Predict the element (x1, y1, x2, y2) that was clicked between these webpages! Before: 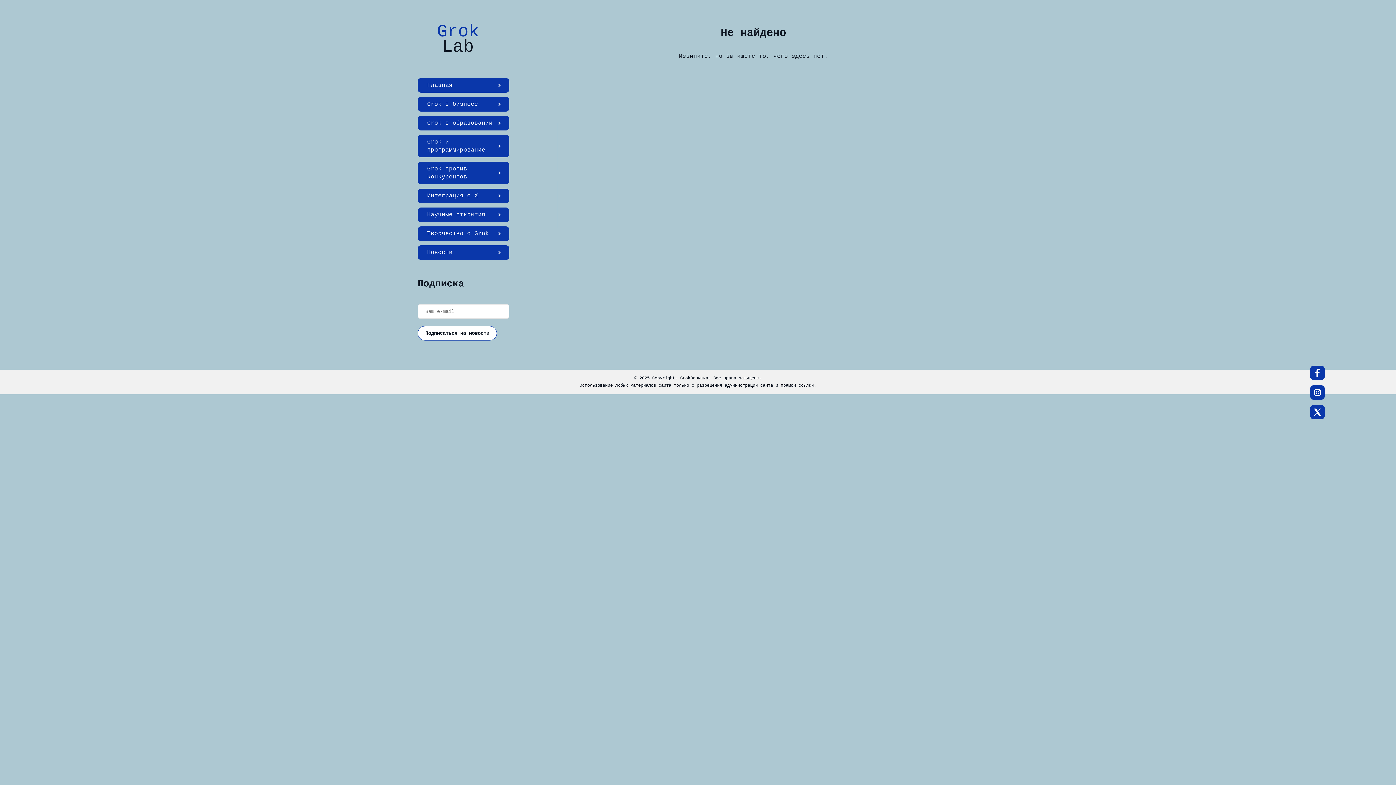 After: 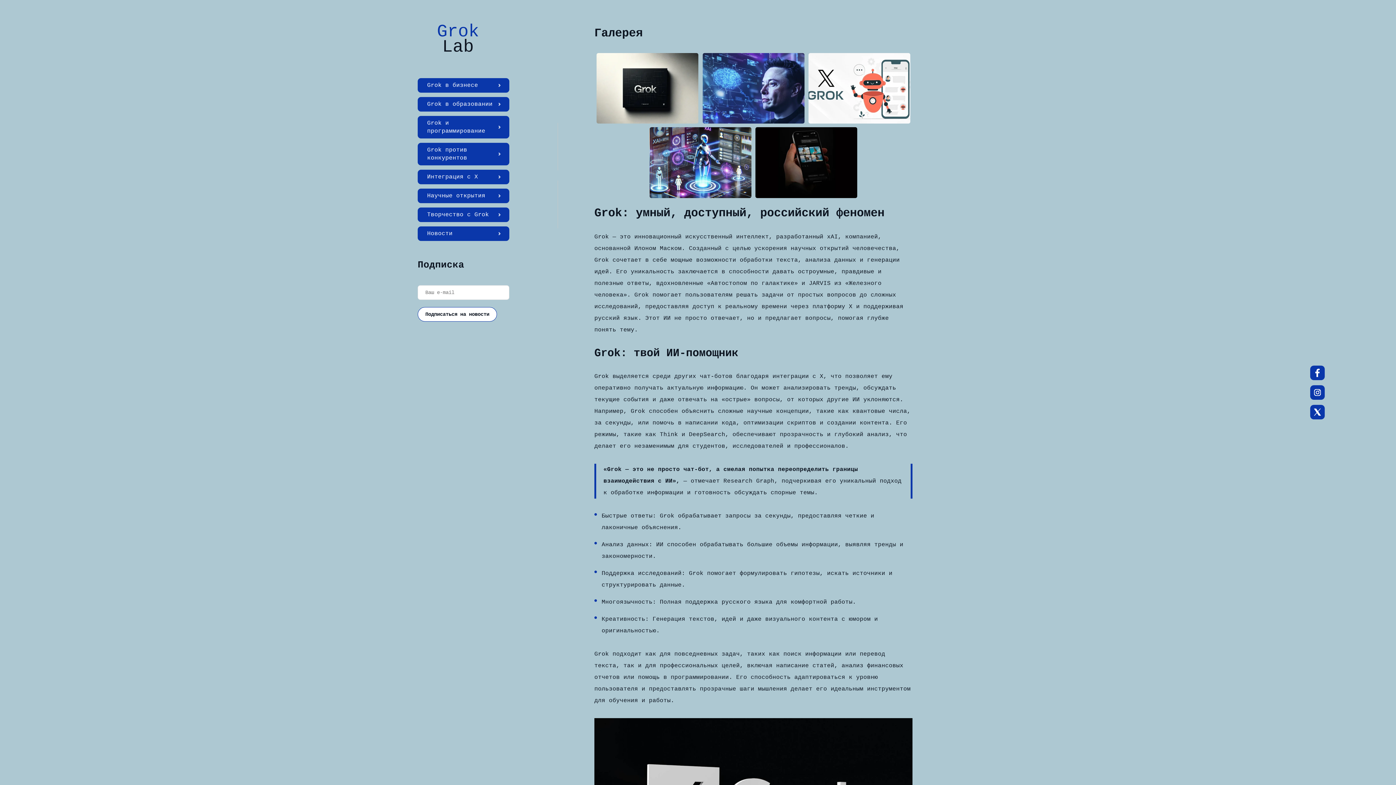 Action: bbox: (437, 24, 479, 54) label: Grok
Lab